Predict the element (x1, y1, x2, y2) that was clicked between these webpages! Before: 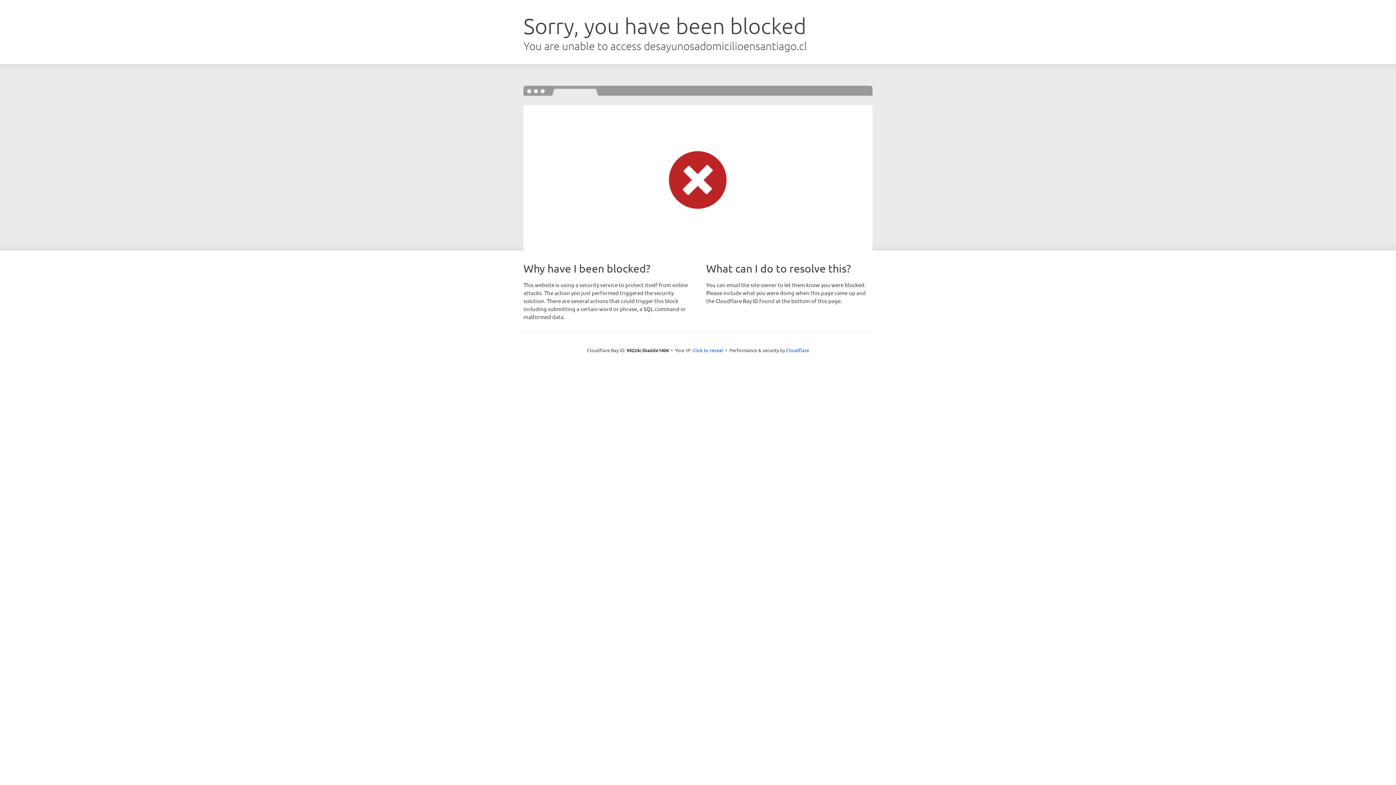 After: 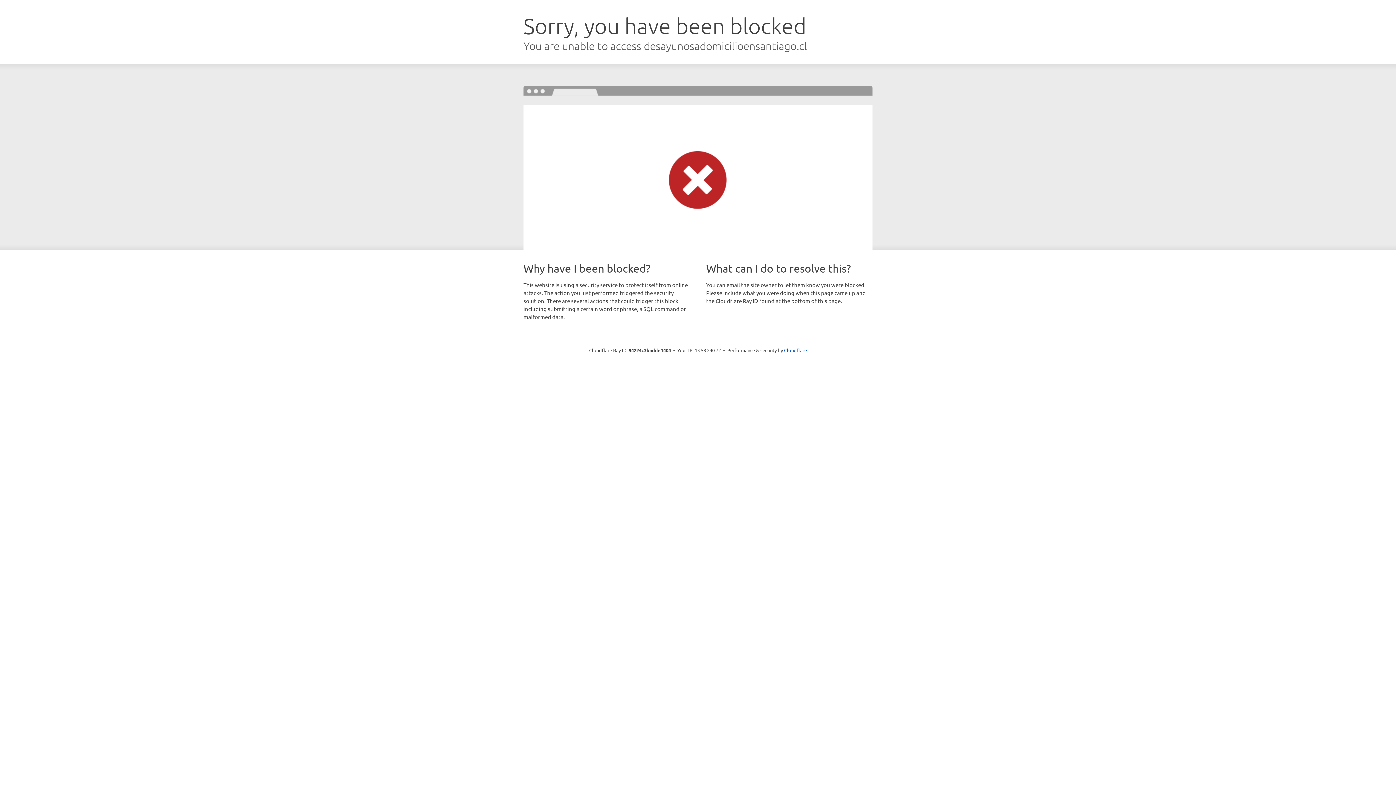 Action: bbox: (692, 346, 723, 353) label: Click to reveal